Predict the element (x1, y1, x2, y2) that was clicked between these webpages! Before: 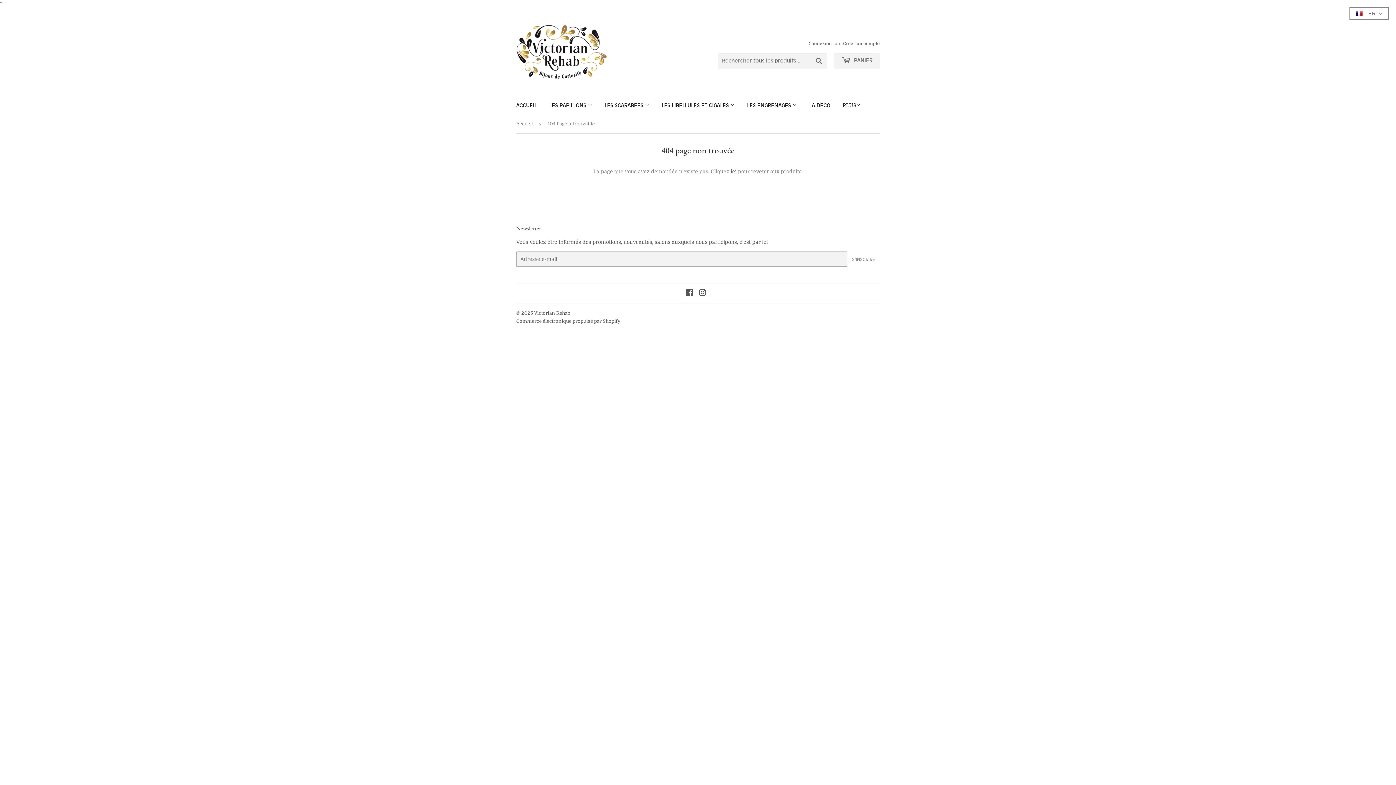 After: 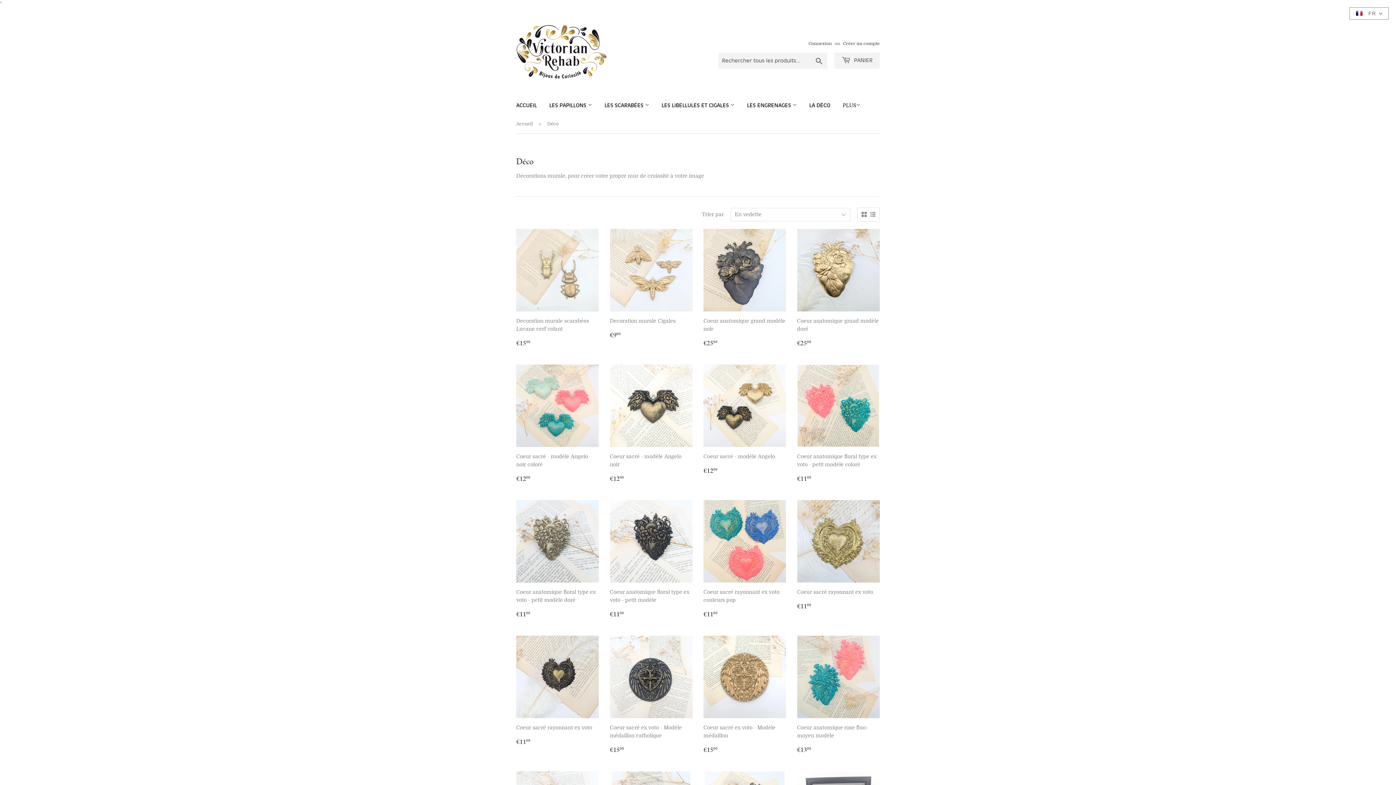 Action: label: LA DÉCO bbox: (804, 96, 836, 114)